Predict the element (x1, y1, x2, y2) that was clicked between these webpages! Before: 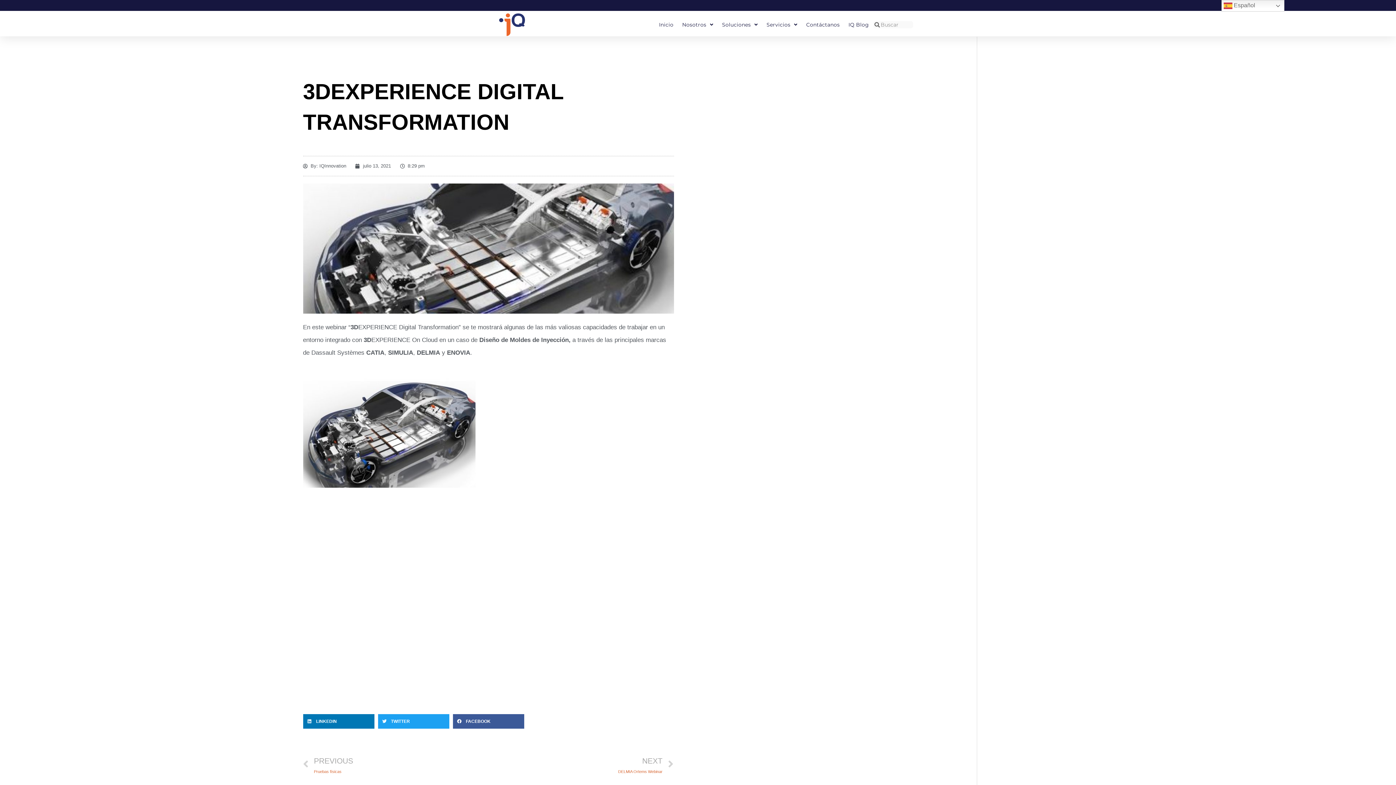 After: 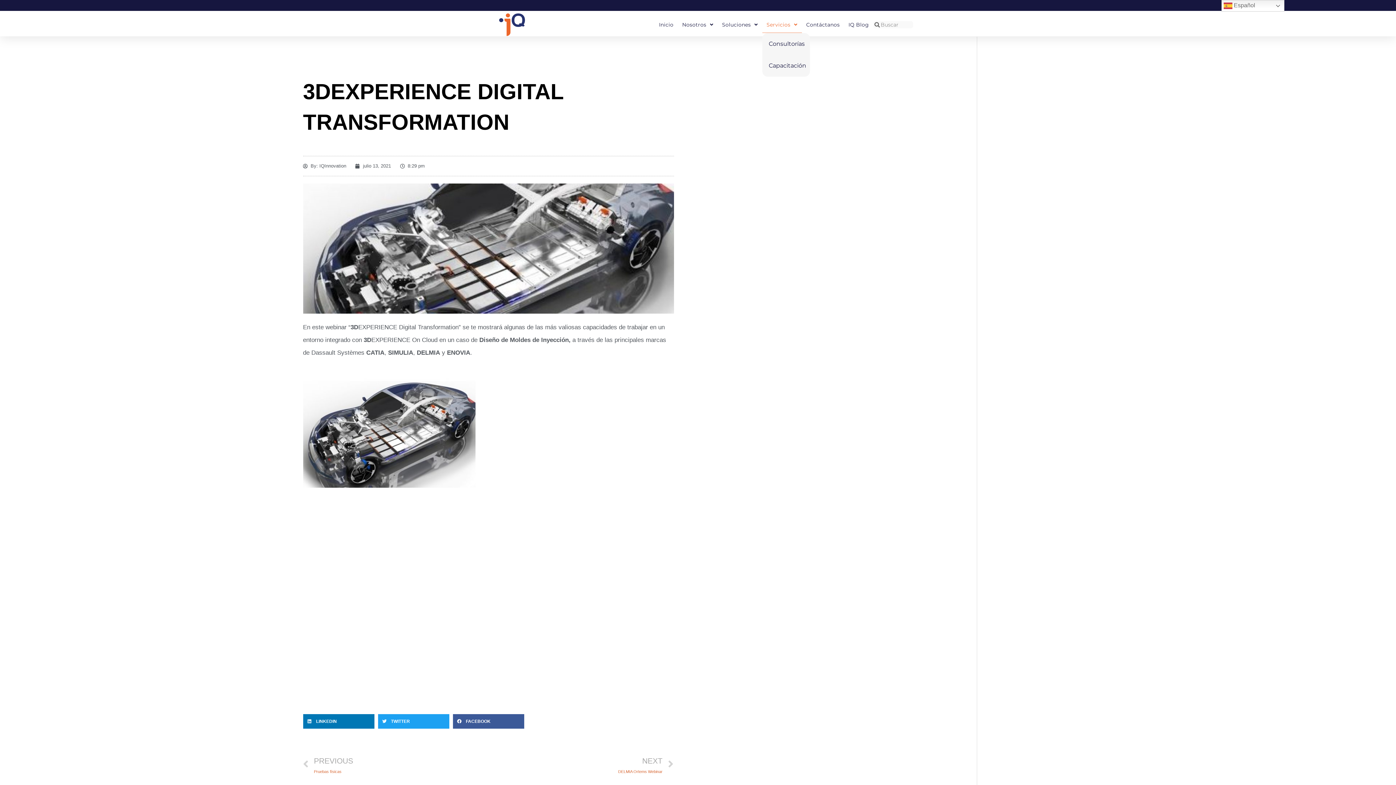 Action: label: Servicios bbox: (762, 16, 802, 33)